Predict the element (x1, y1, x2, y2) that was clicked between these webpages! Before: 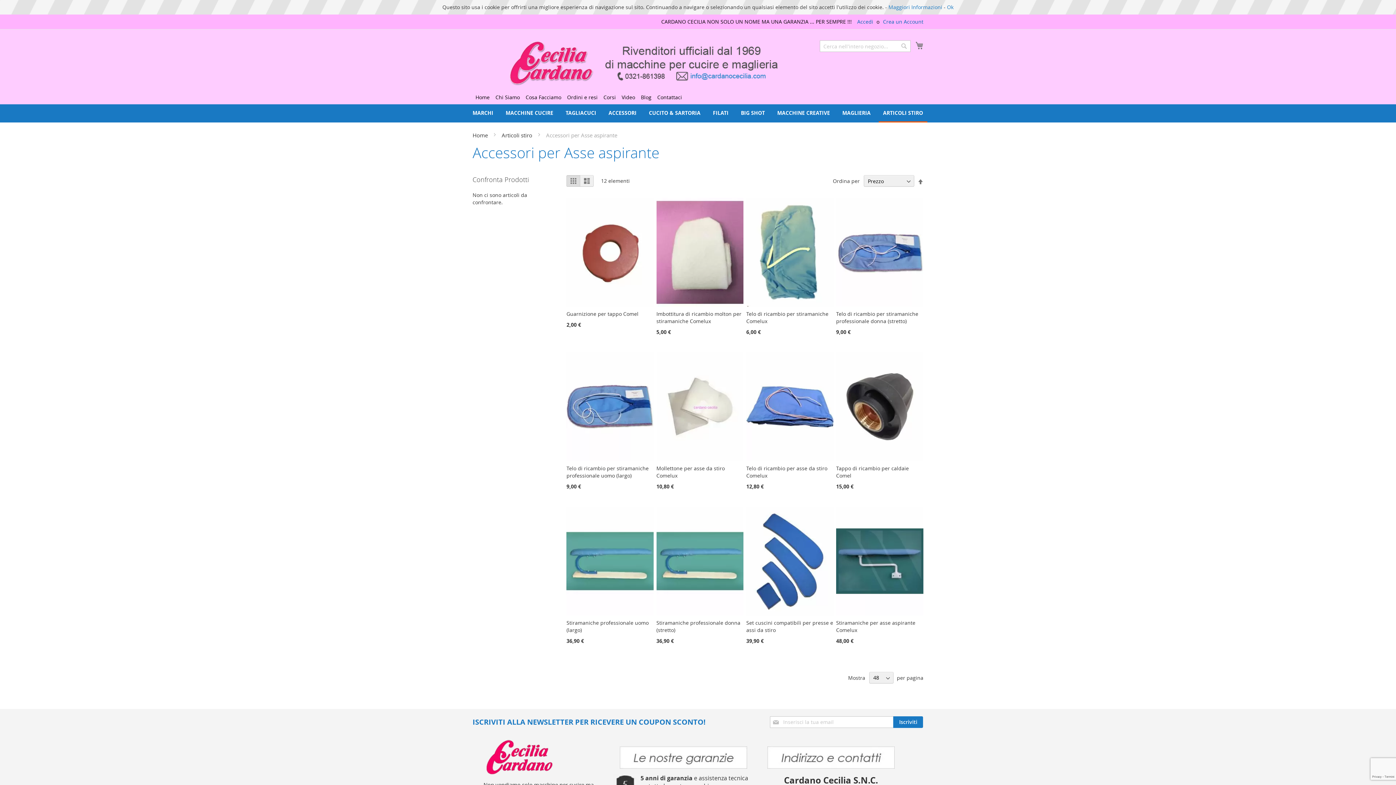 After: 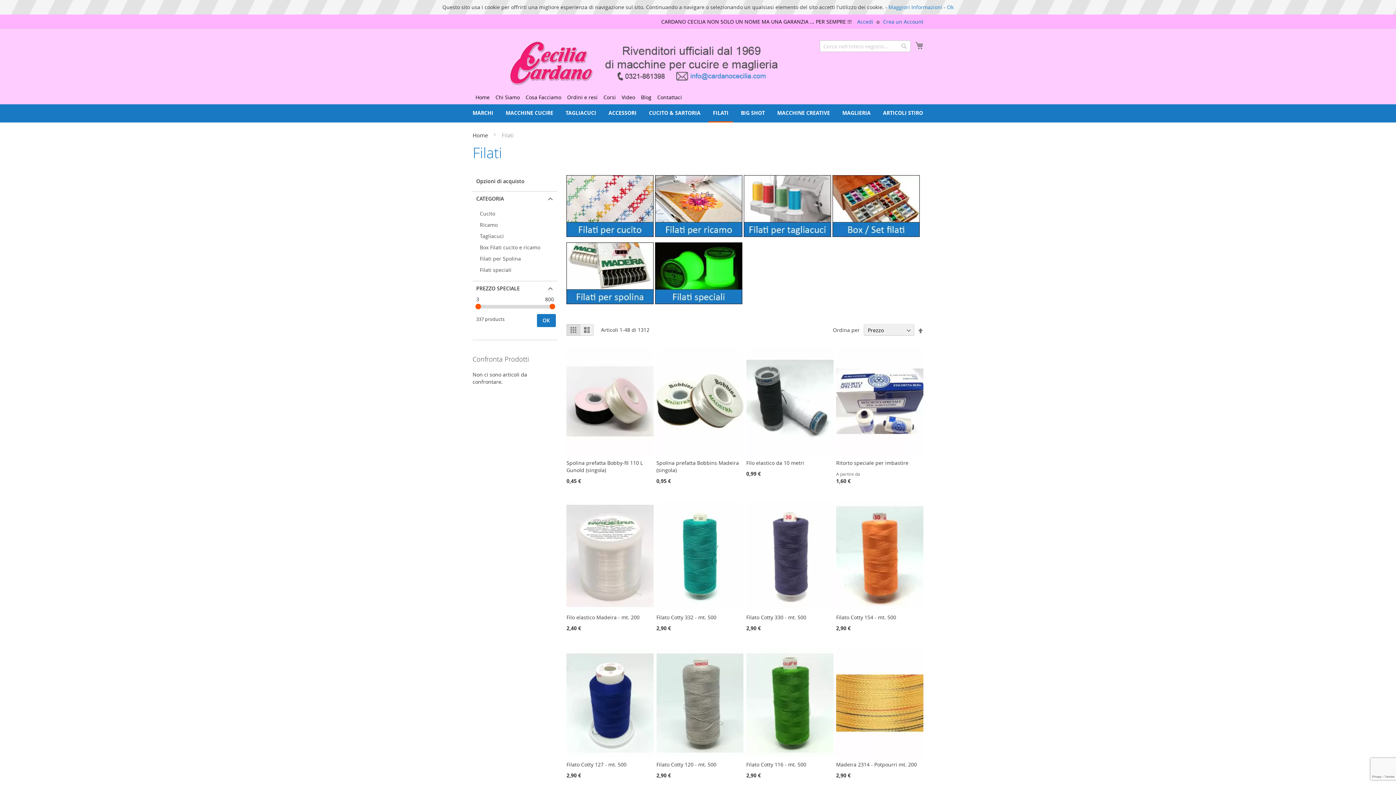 Action: label: FILATI bbox: (708, 109, 733, 116)